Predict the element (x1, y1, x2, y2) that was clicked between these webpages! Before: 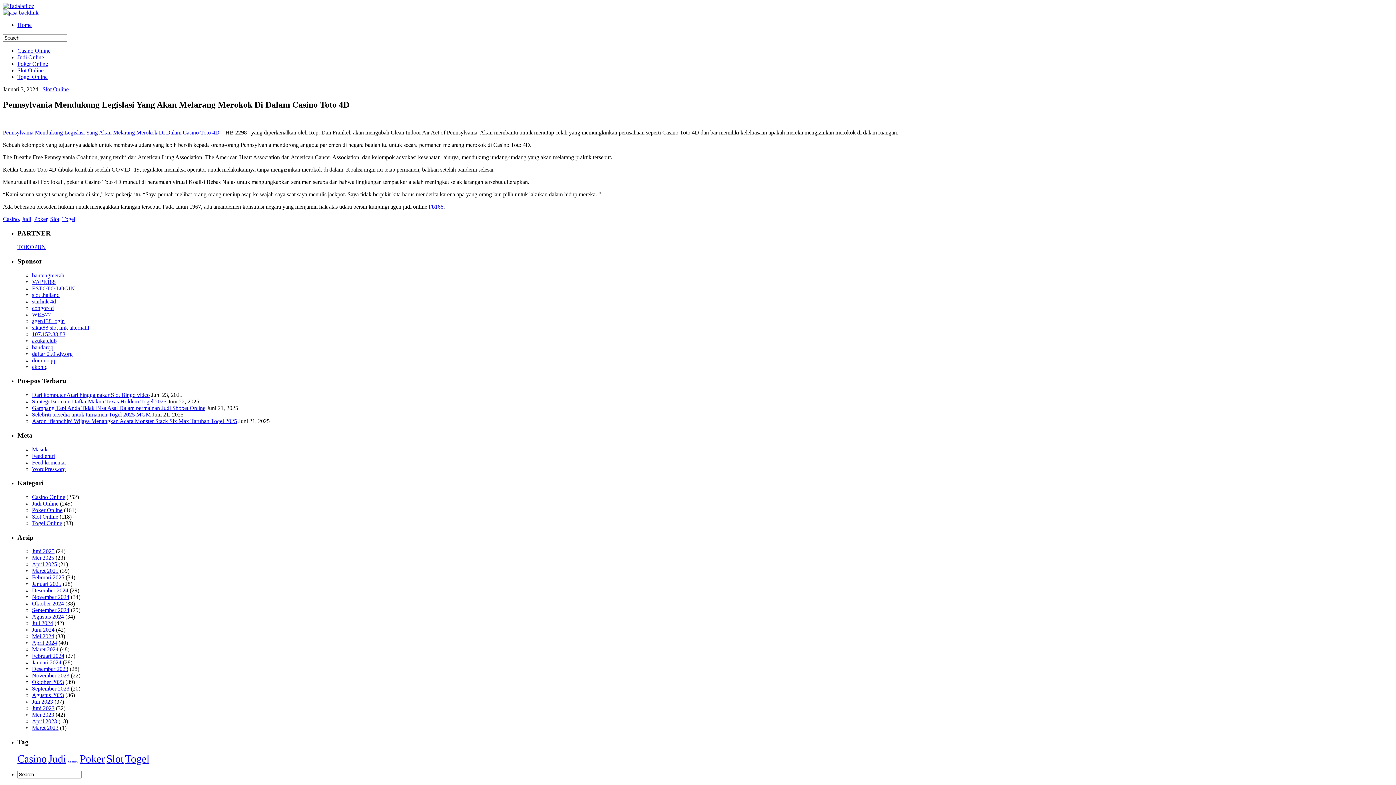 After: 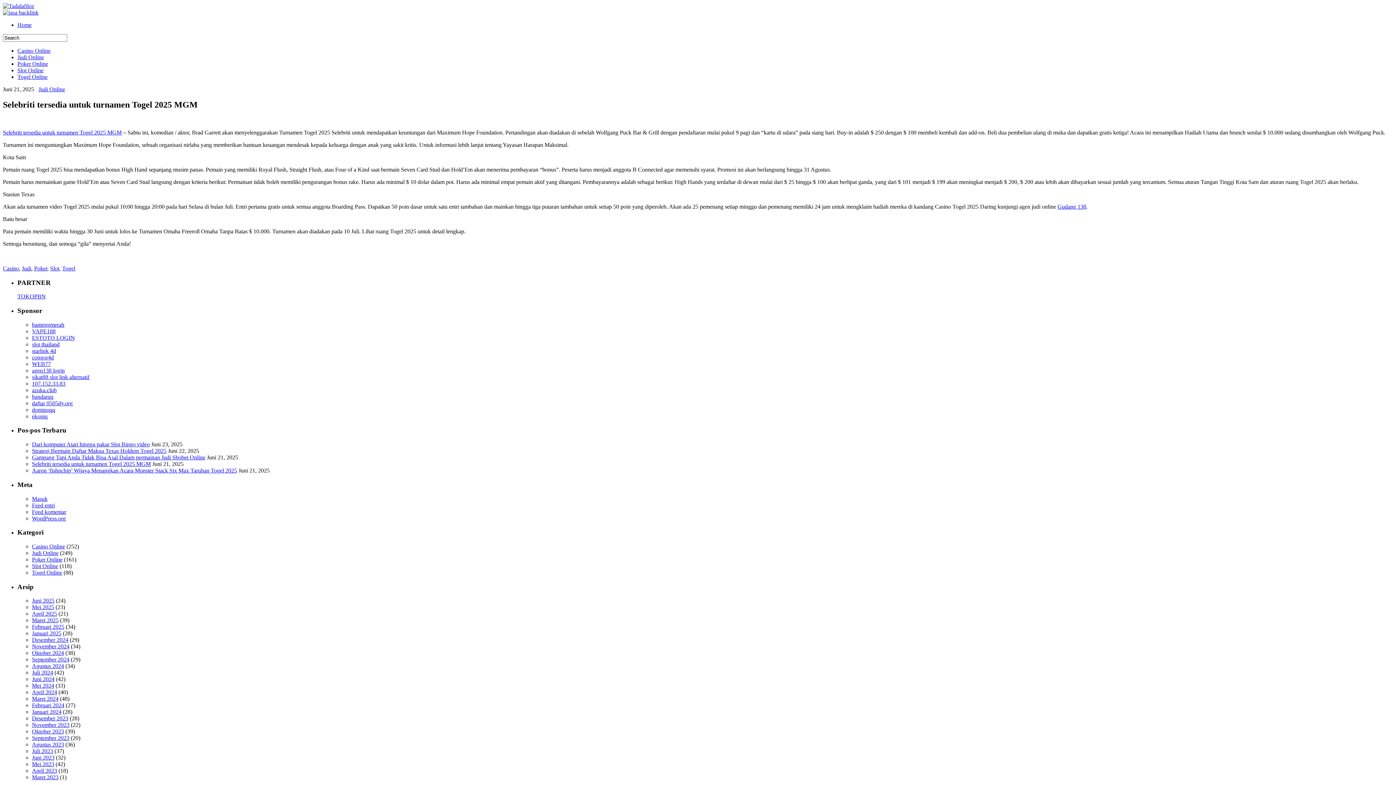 Action: bbox: (32, 411, 150, 417) label: Selebriti tersedia untuk turnamen Togel 2025 MGM